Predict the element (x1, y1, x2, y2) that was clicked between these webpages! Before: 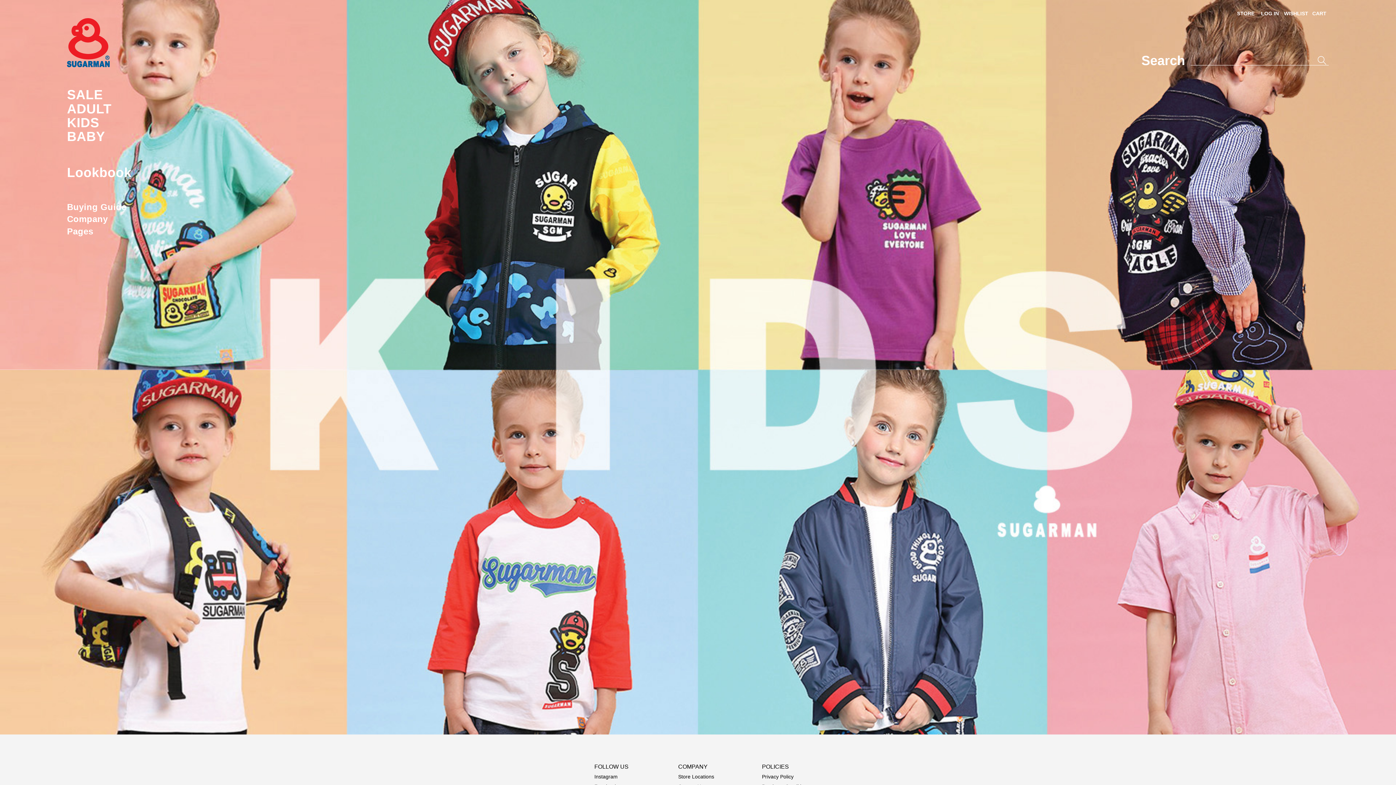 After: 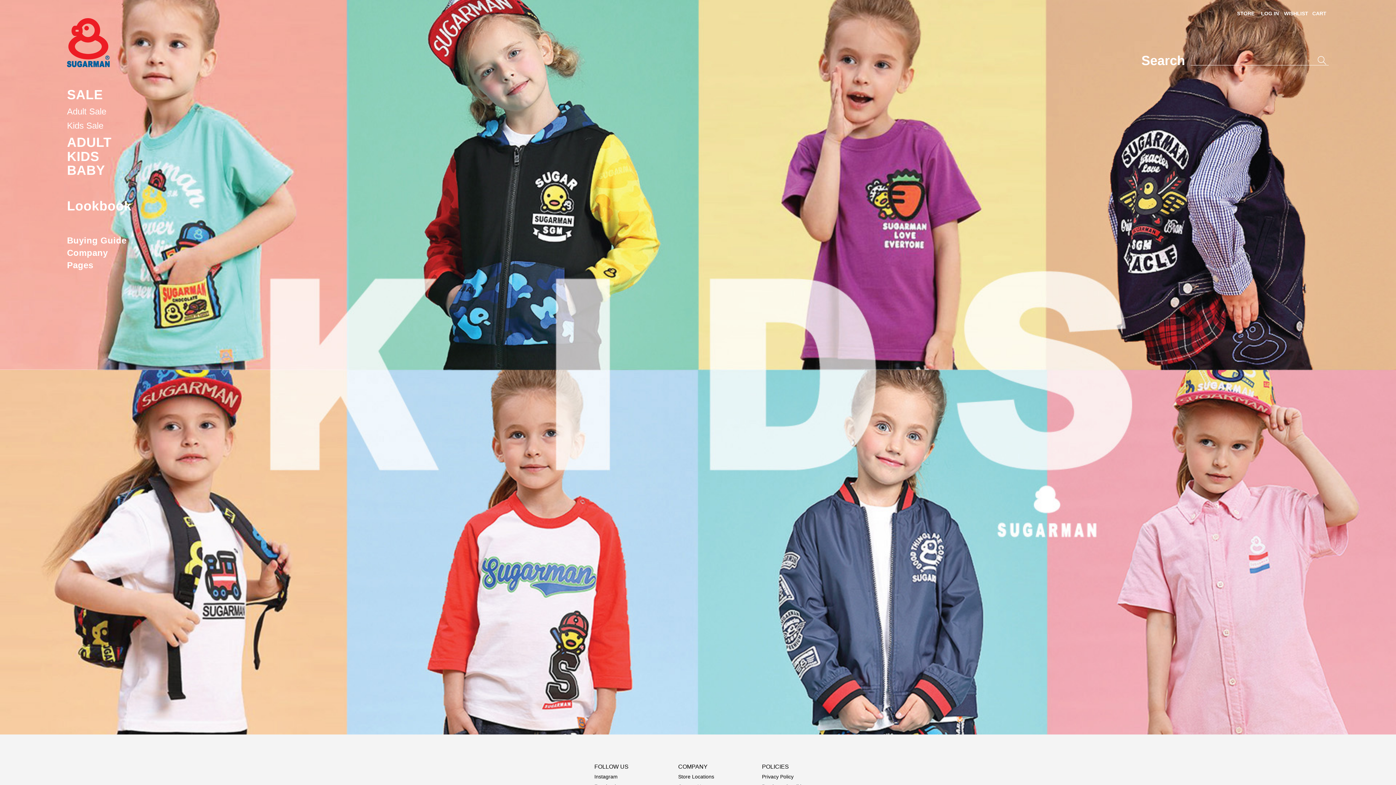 Action: bbox: (67, 88, 102, 101) label: SALE